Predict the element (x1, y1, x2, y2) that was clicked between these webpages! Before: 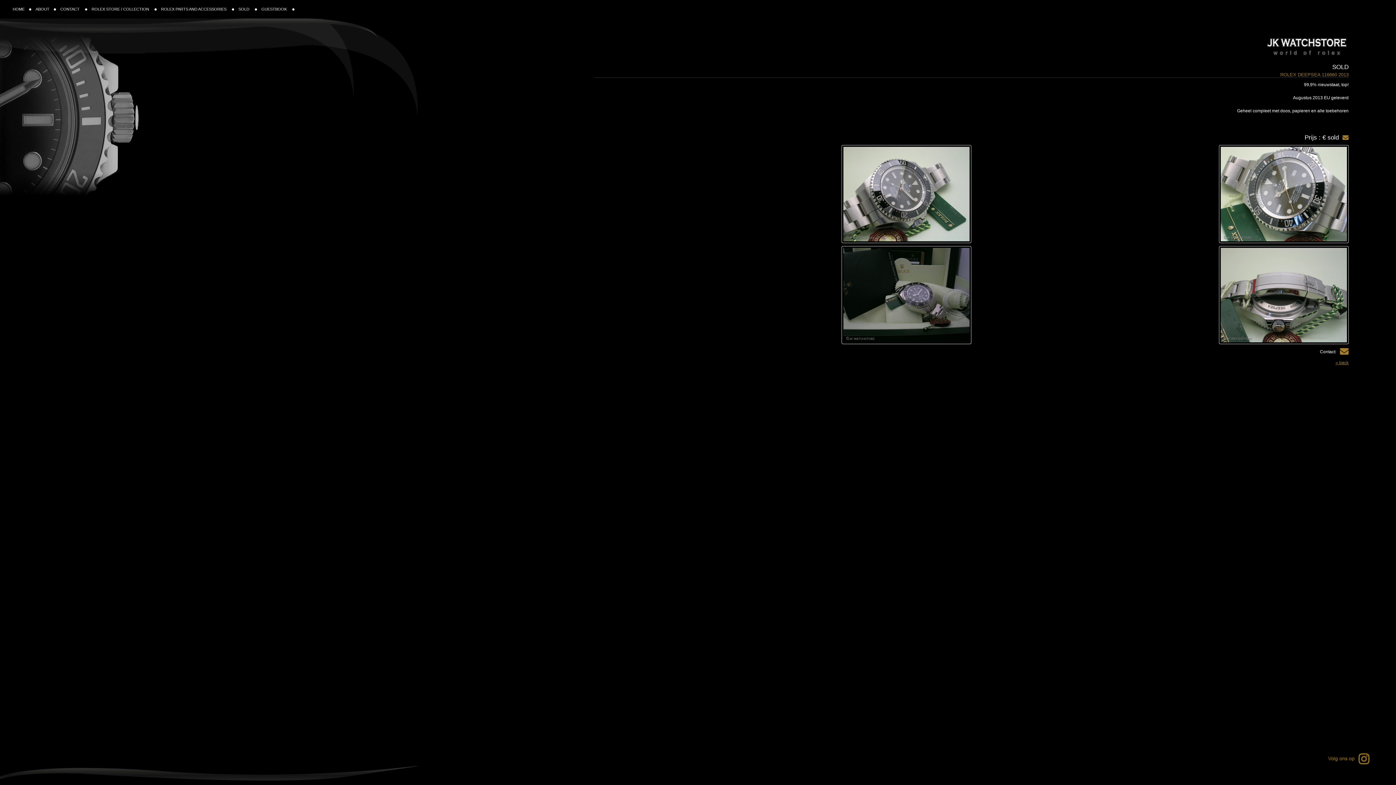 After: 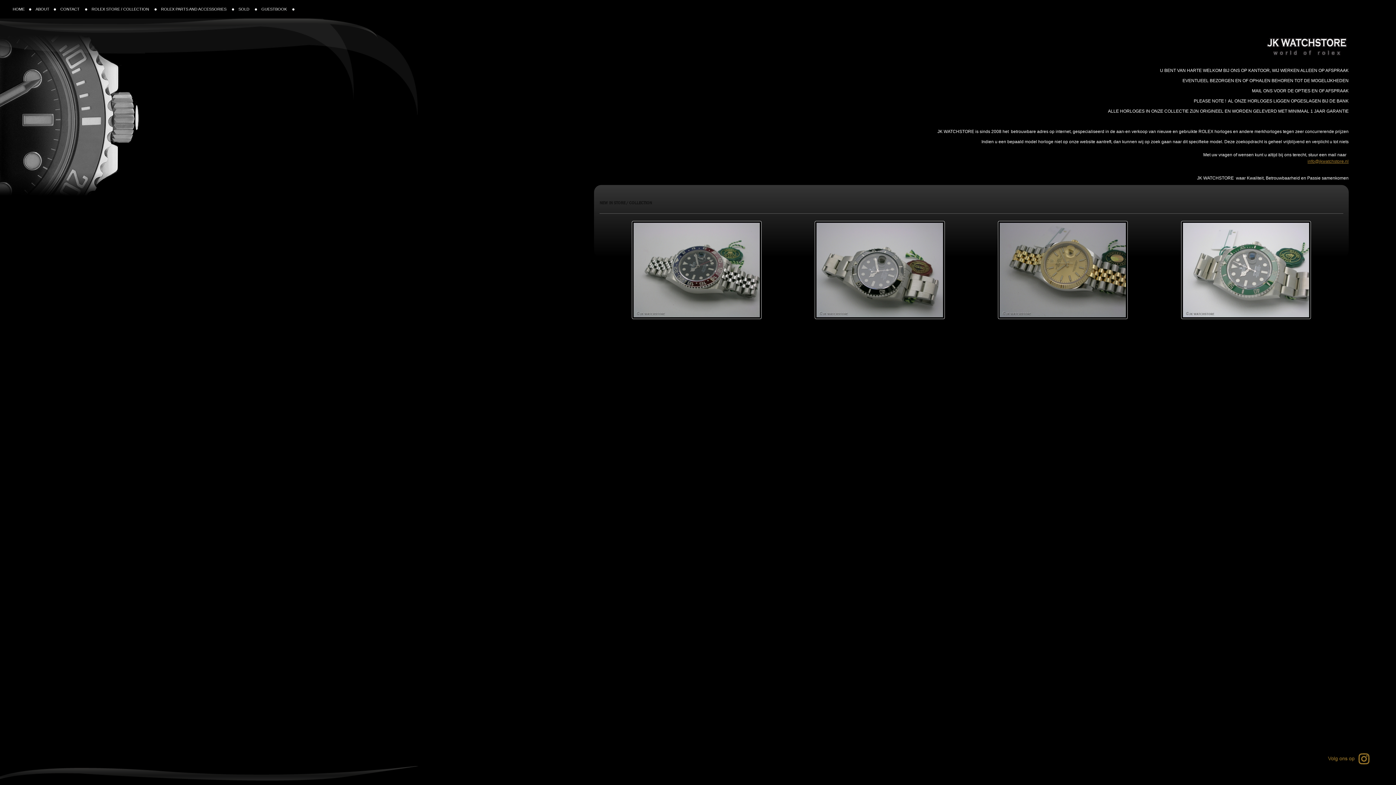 Action: label: HOME bbox: (7, 0, 35, 18)